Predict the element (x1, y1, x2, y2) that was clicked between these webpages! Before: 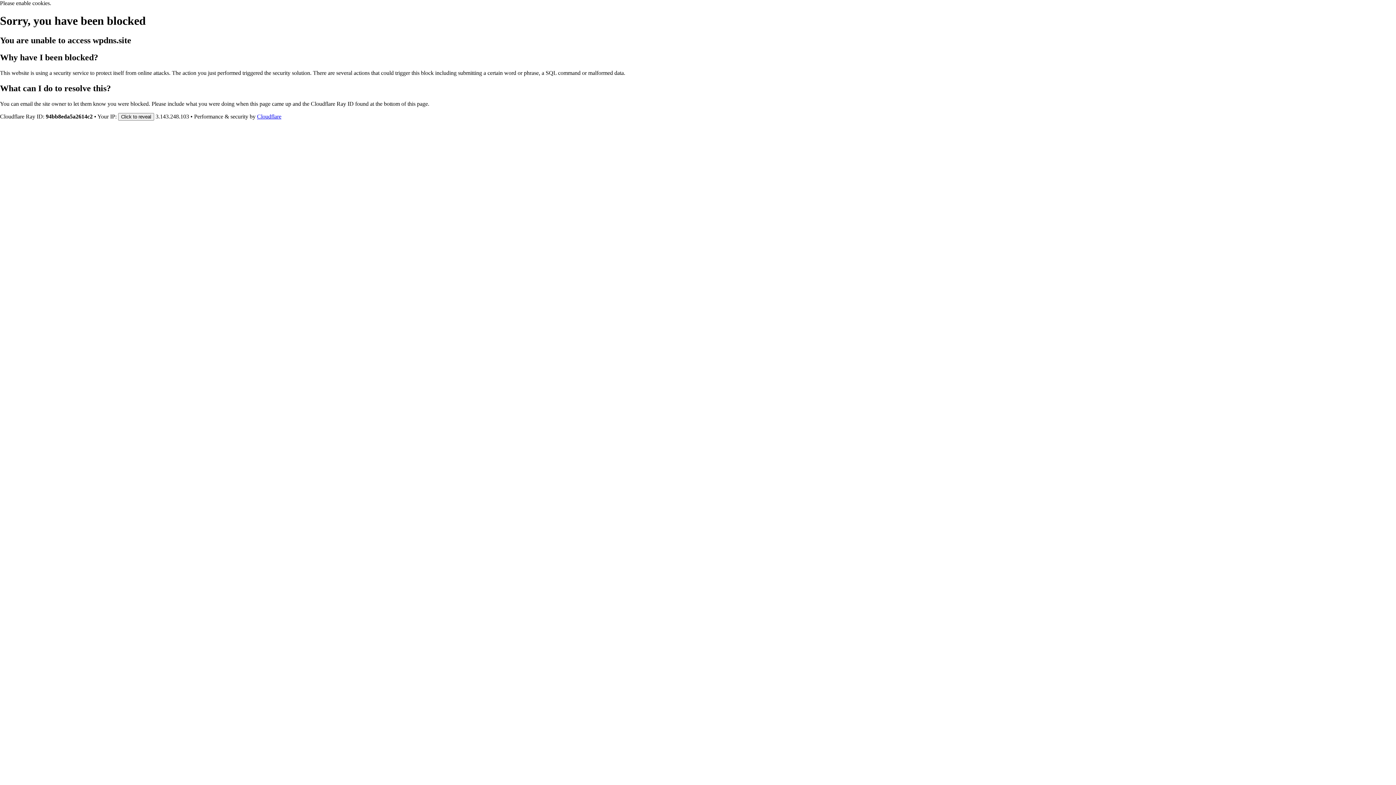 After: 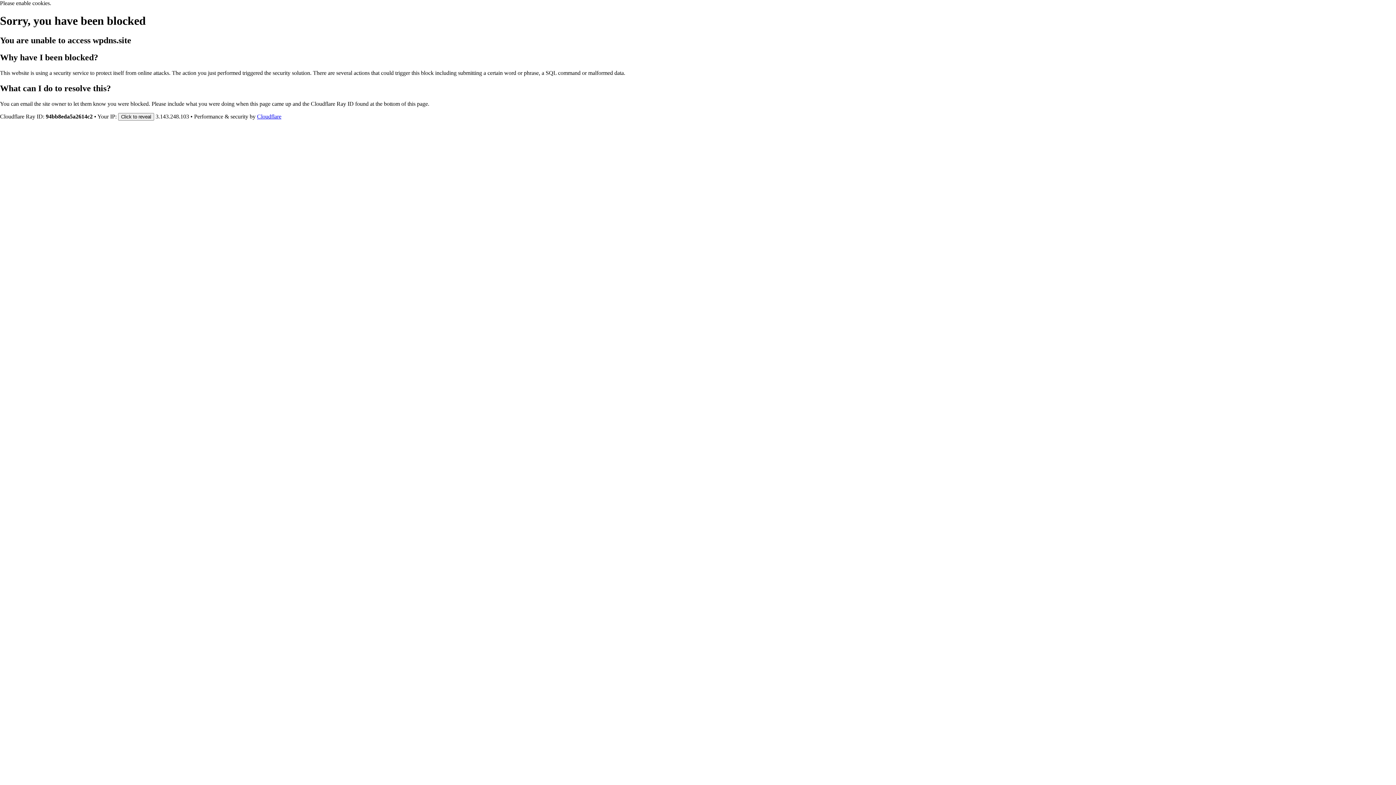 Action: bbox: (257, 113, 281, 119) label: Cloudflare